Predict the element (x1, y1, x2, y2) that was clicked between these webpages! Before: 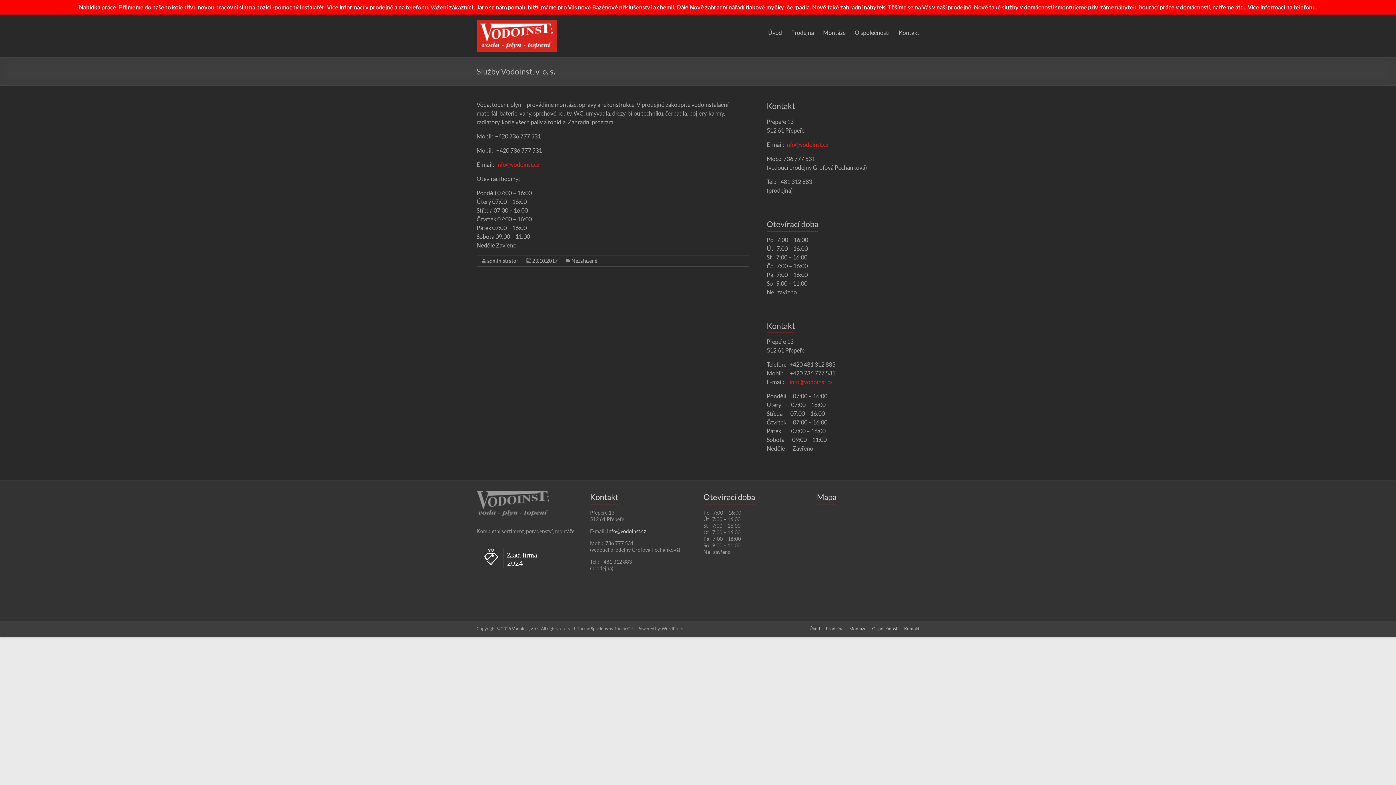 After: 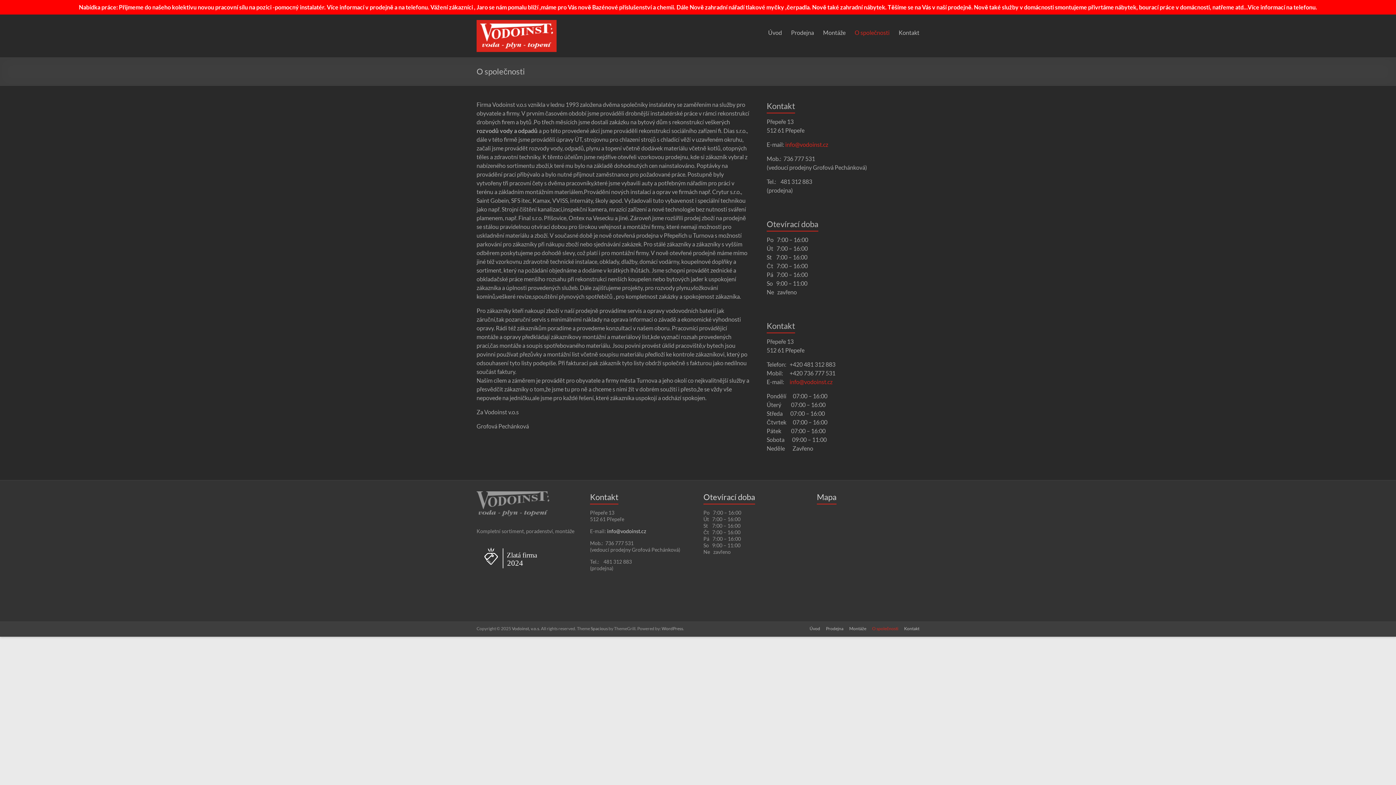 Action: label: O společnosti bbox: (866, 625, 898, 633)